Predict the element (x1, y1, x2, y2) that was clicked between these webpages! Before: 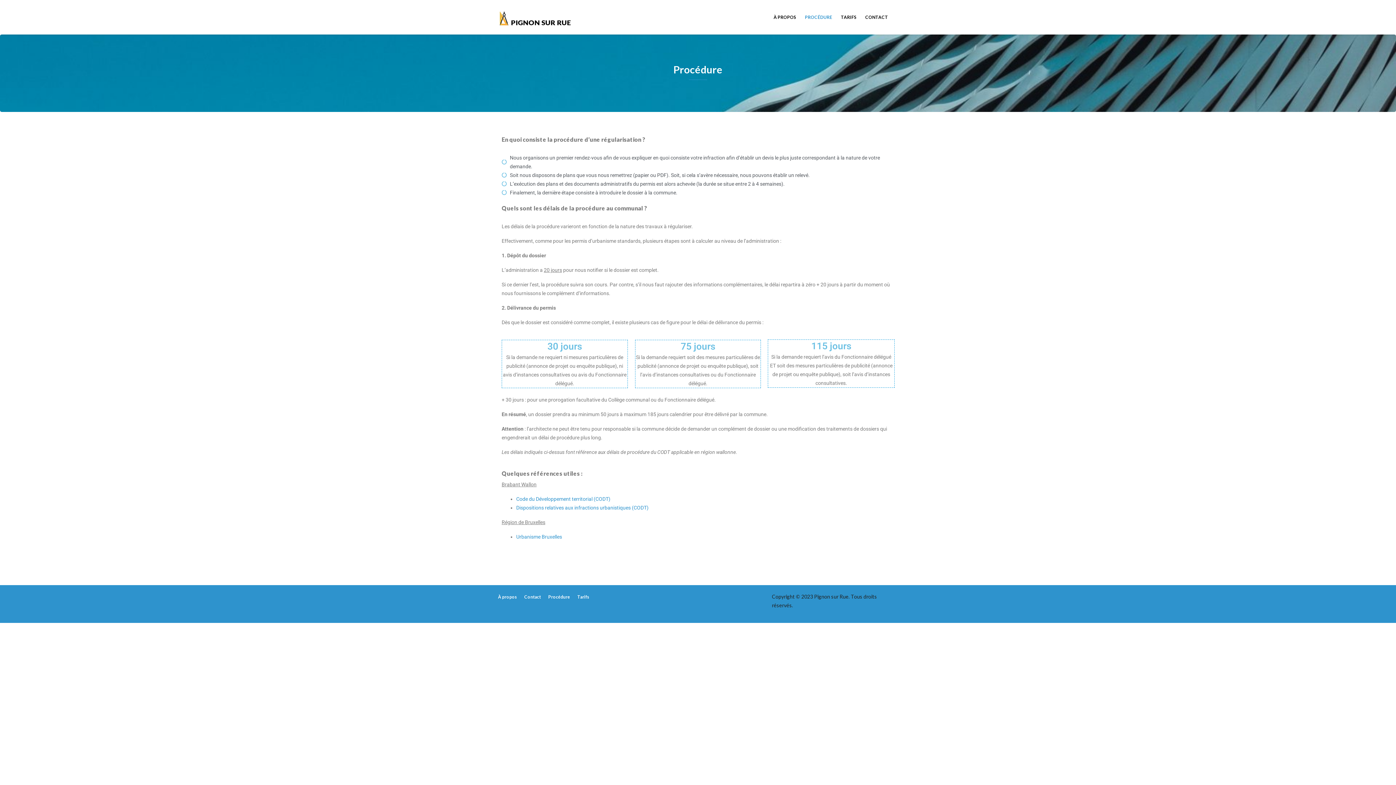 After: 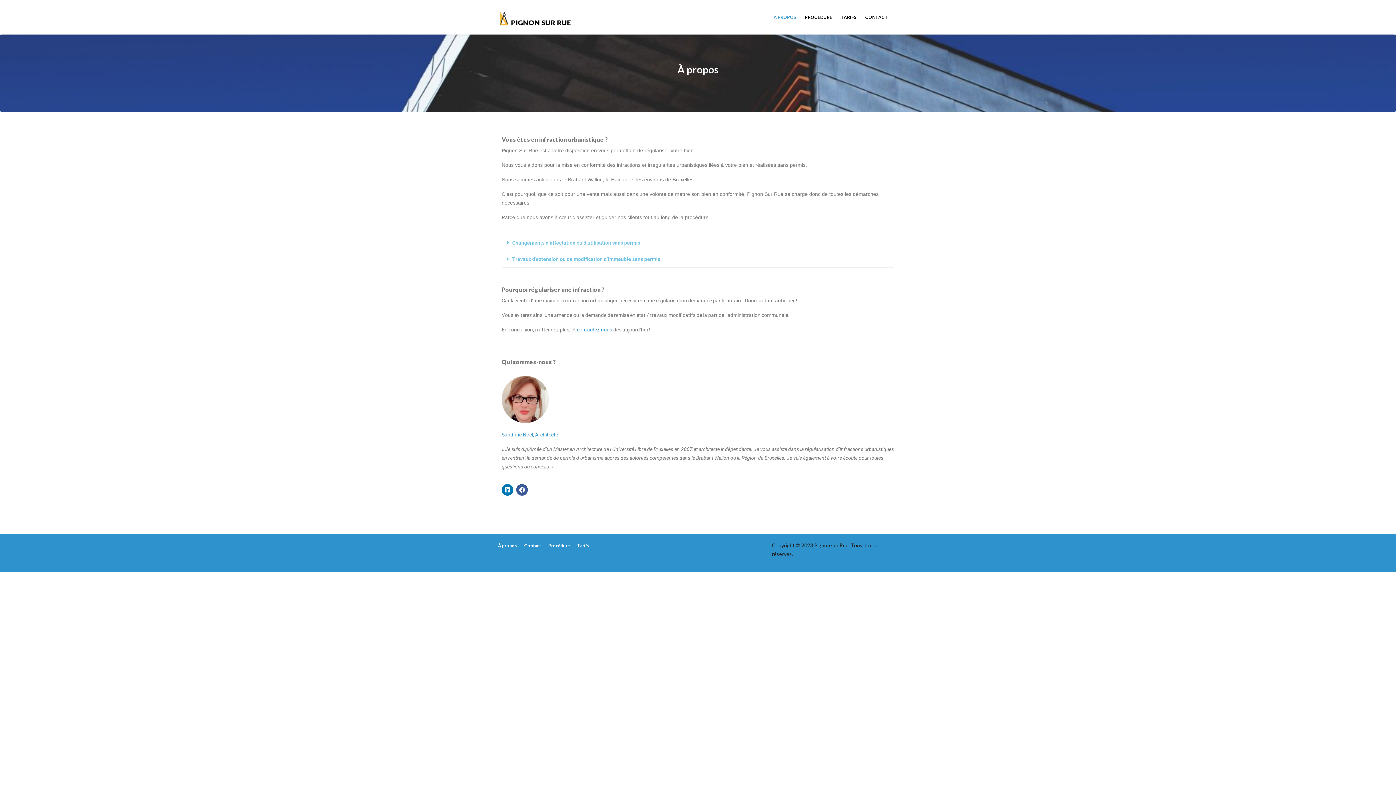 Action: bbox: (769, 5, 800, 28) label: À PROPOS